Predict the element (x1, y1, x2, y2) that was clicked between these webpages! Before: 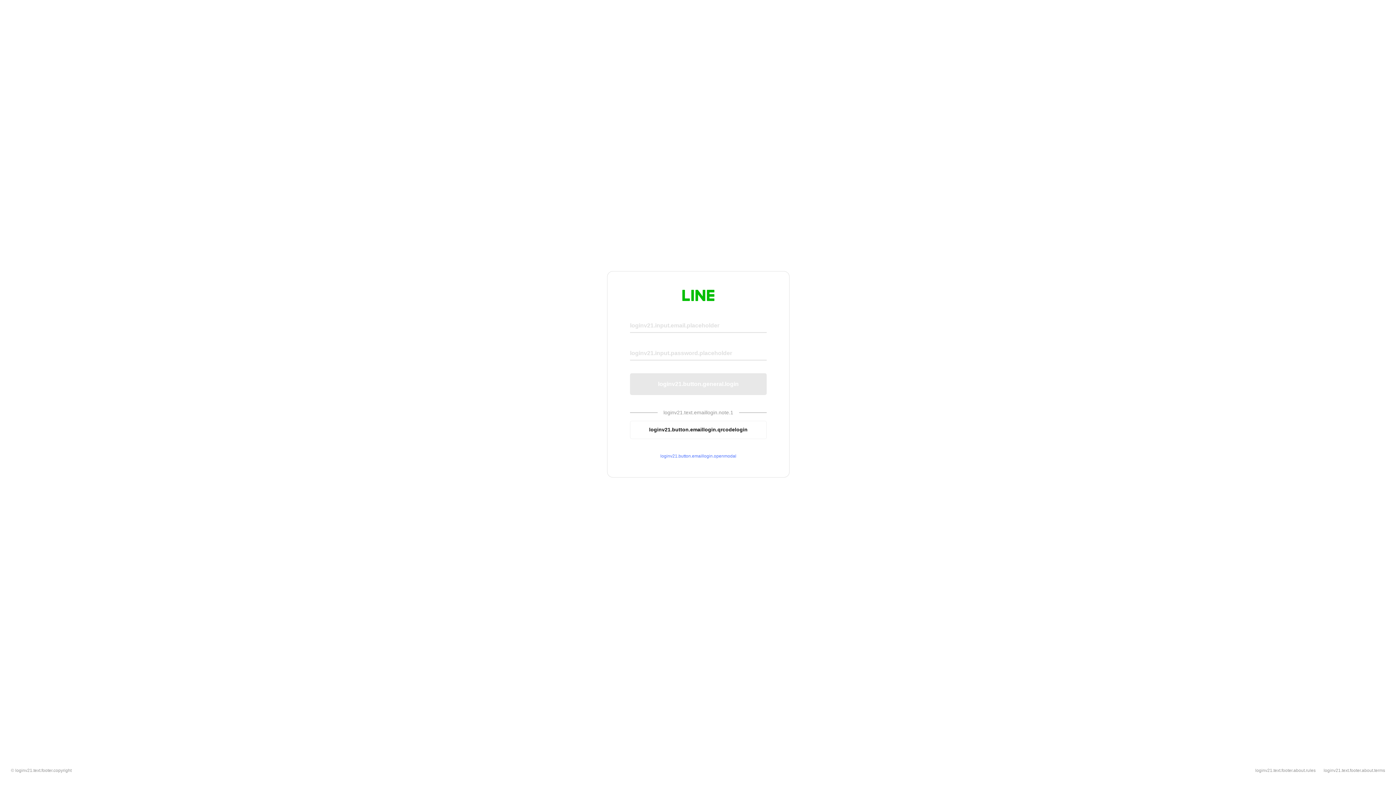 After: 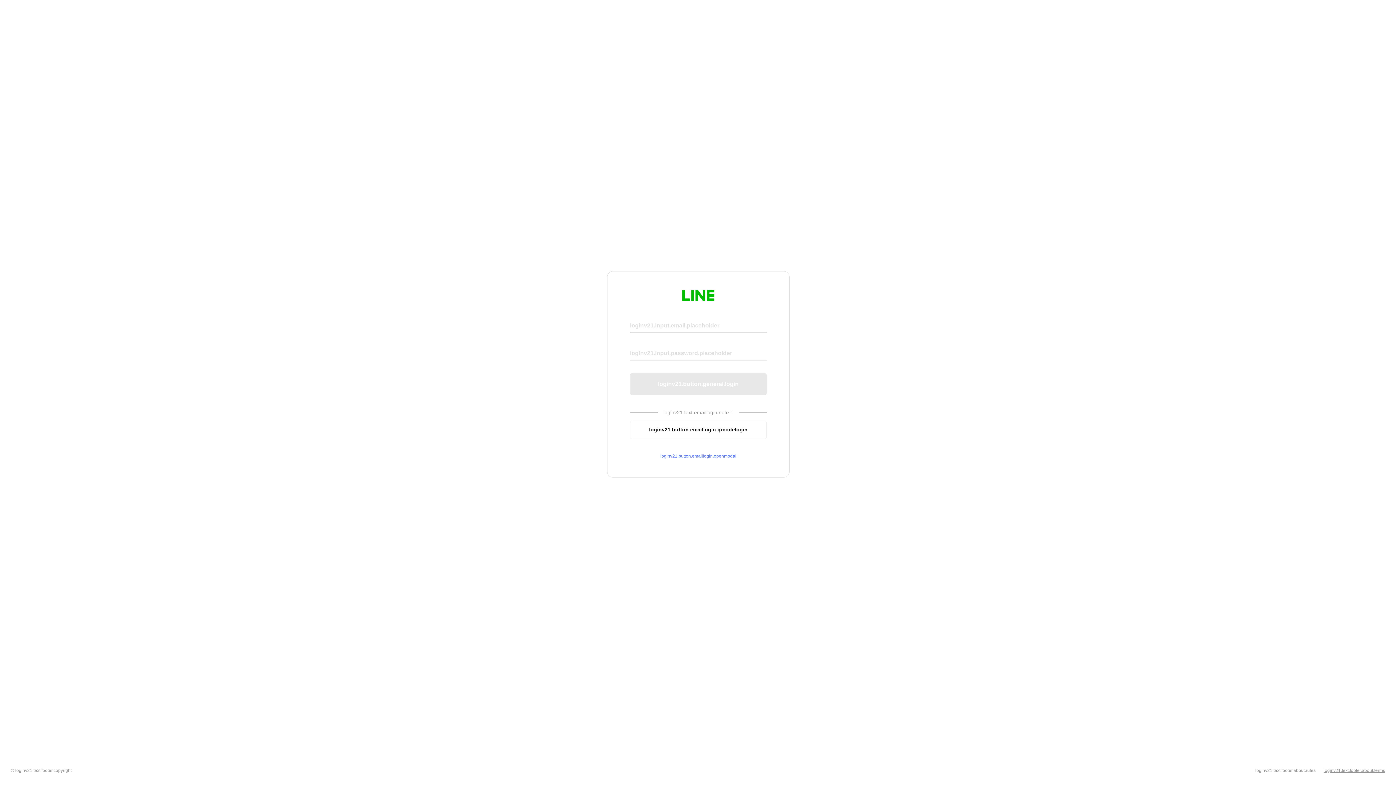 Action: label: loginv21.text.footer.about.terms bbox: (1324, 768, 1385, 773)